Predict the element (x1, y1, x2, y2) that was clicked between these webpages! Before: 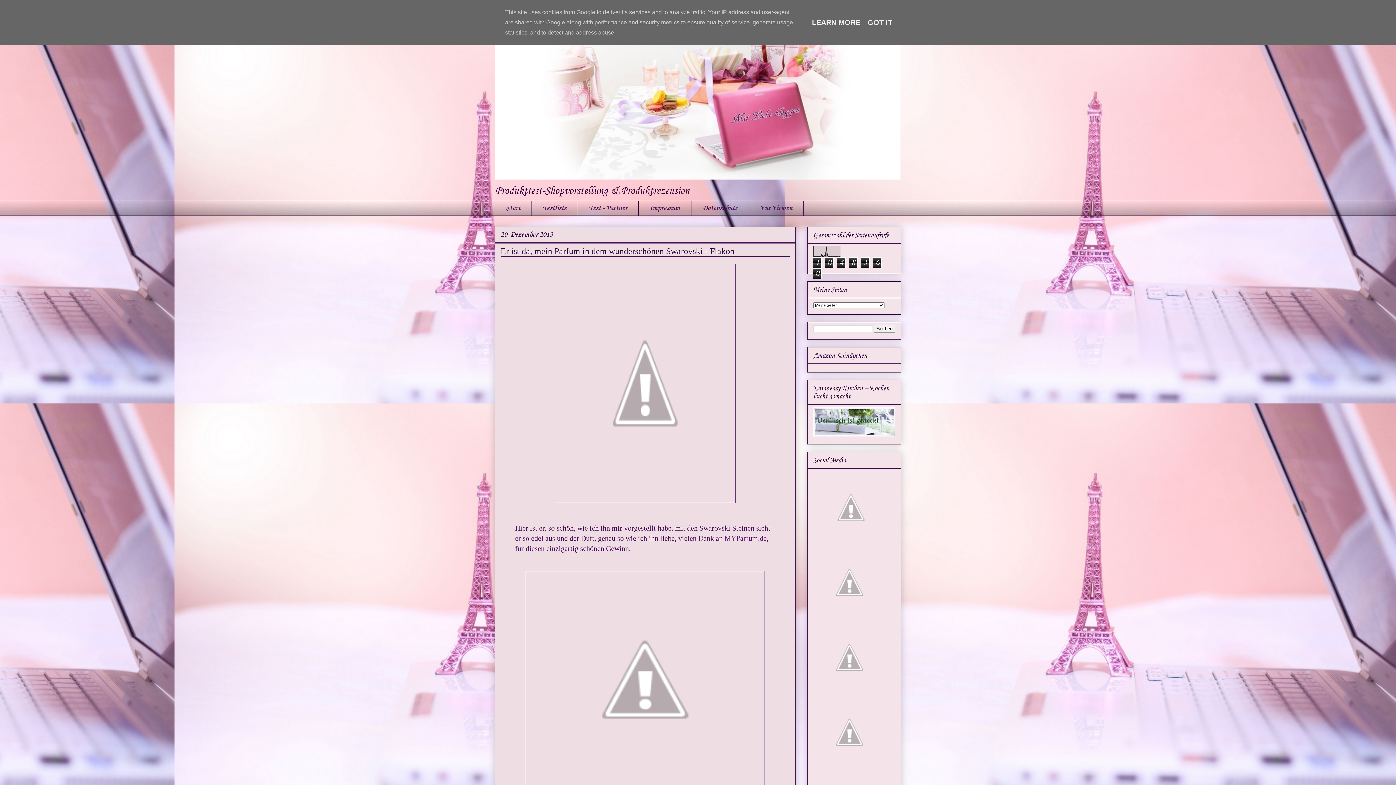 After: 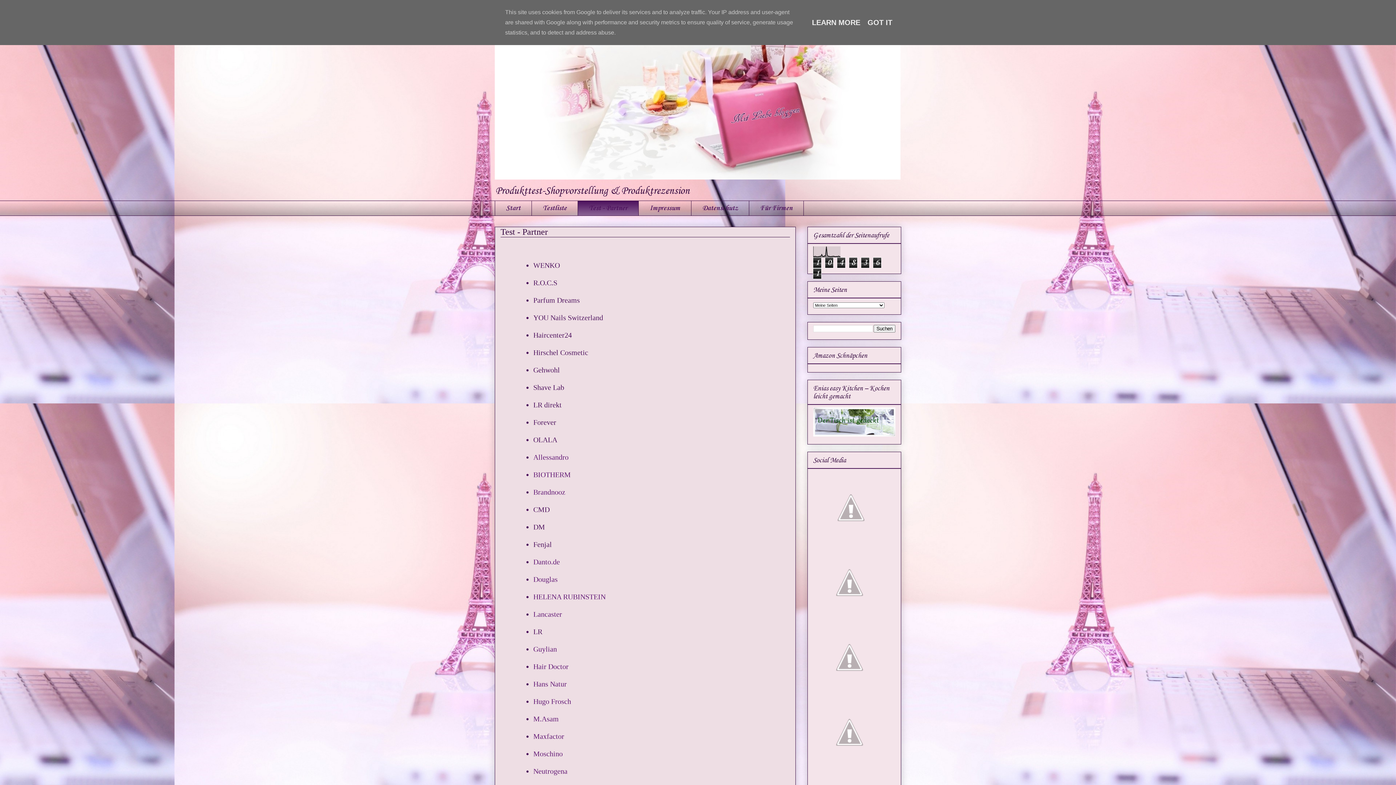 Action: bbox: (577, 200, 638, 216) label: Test - Partner